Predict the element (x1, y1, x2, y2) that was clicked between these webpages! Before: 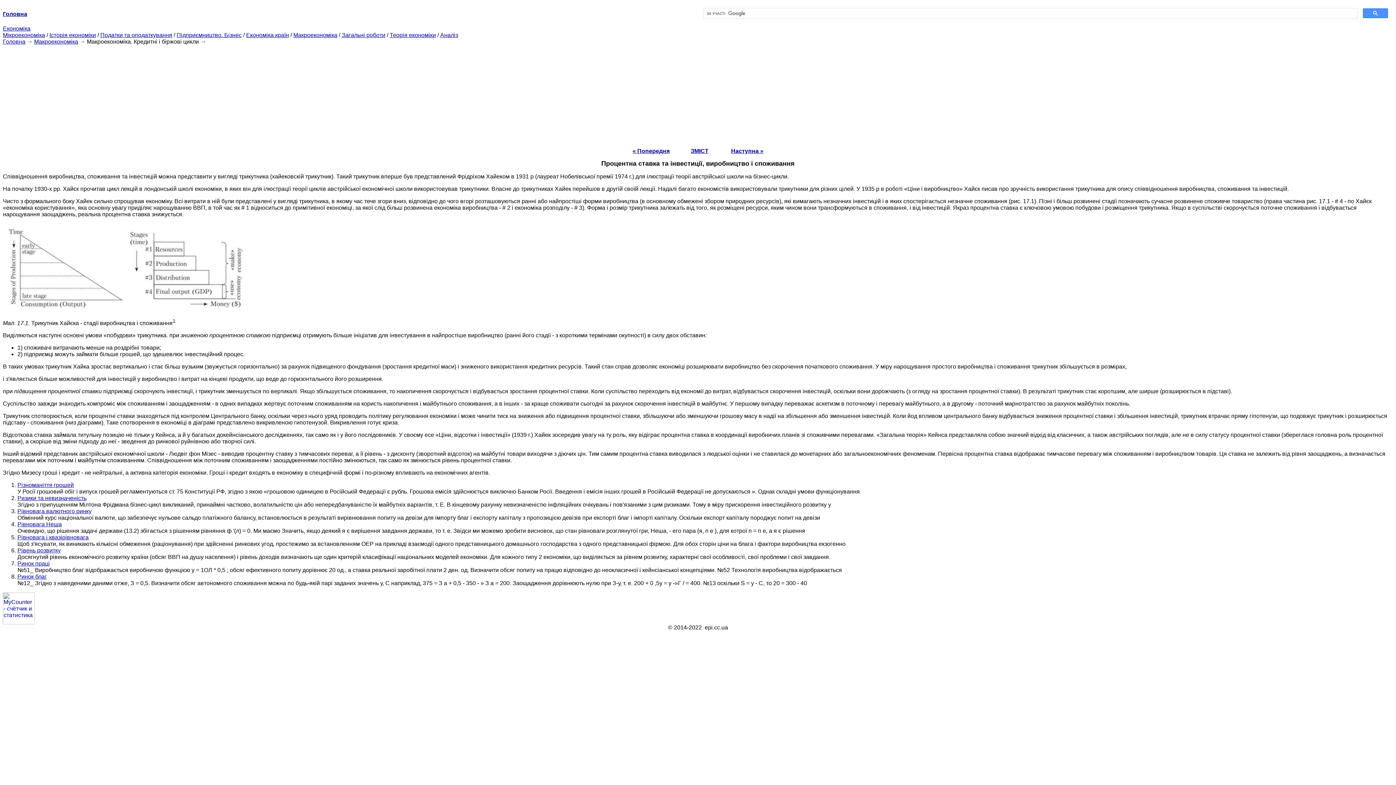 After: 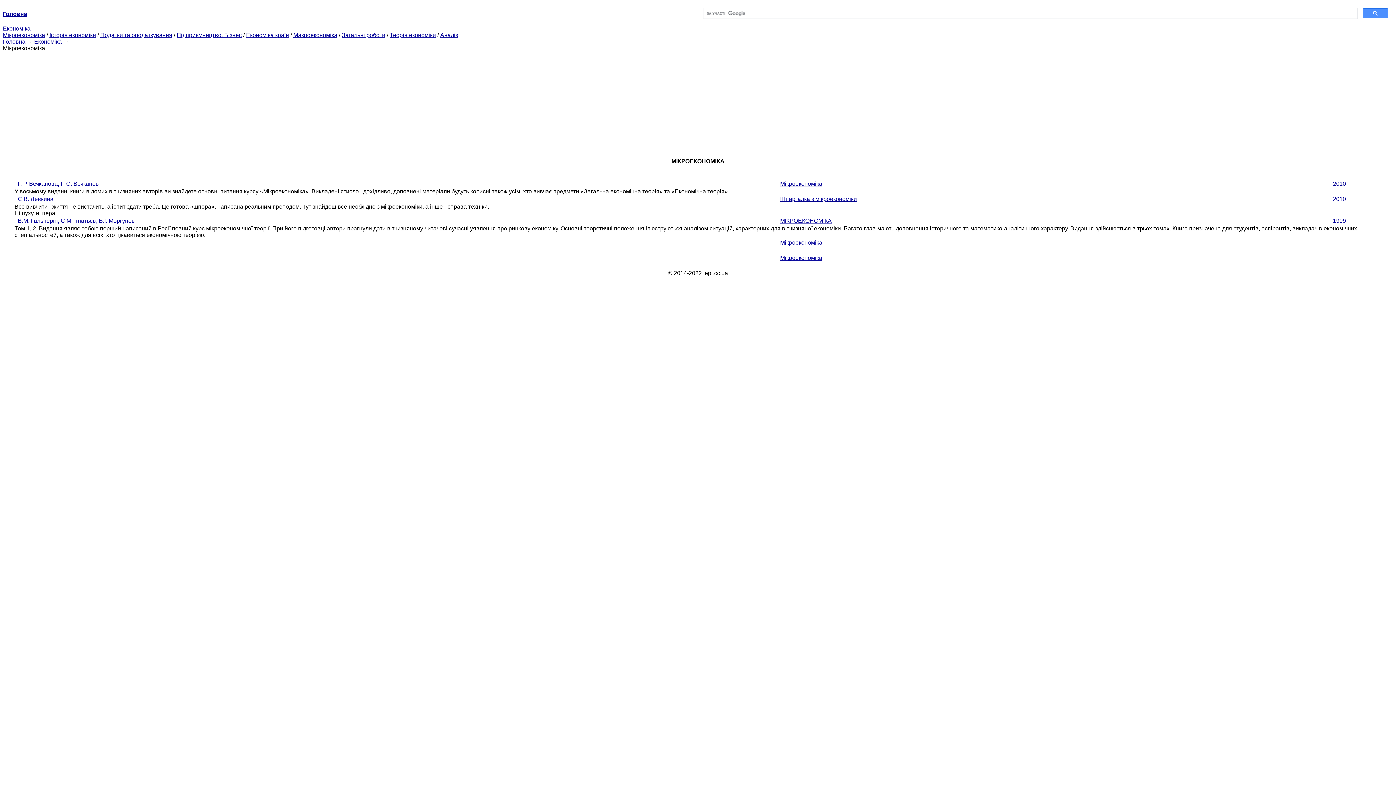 Action: label: Мікроекономіка bbox: (2, 32, 45, 38)